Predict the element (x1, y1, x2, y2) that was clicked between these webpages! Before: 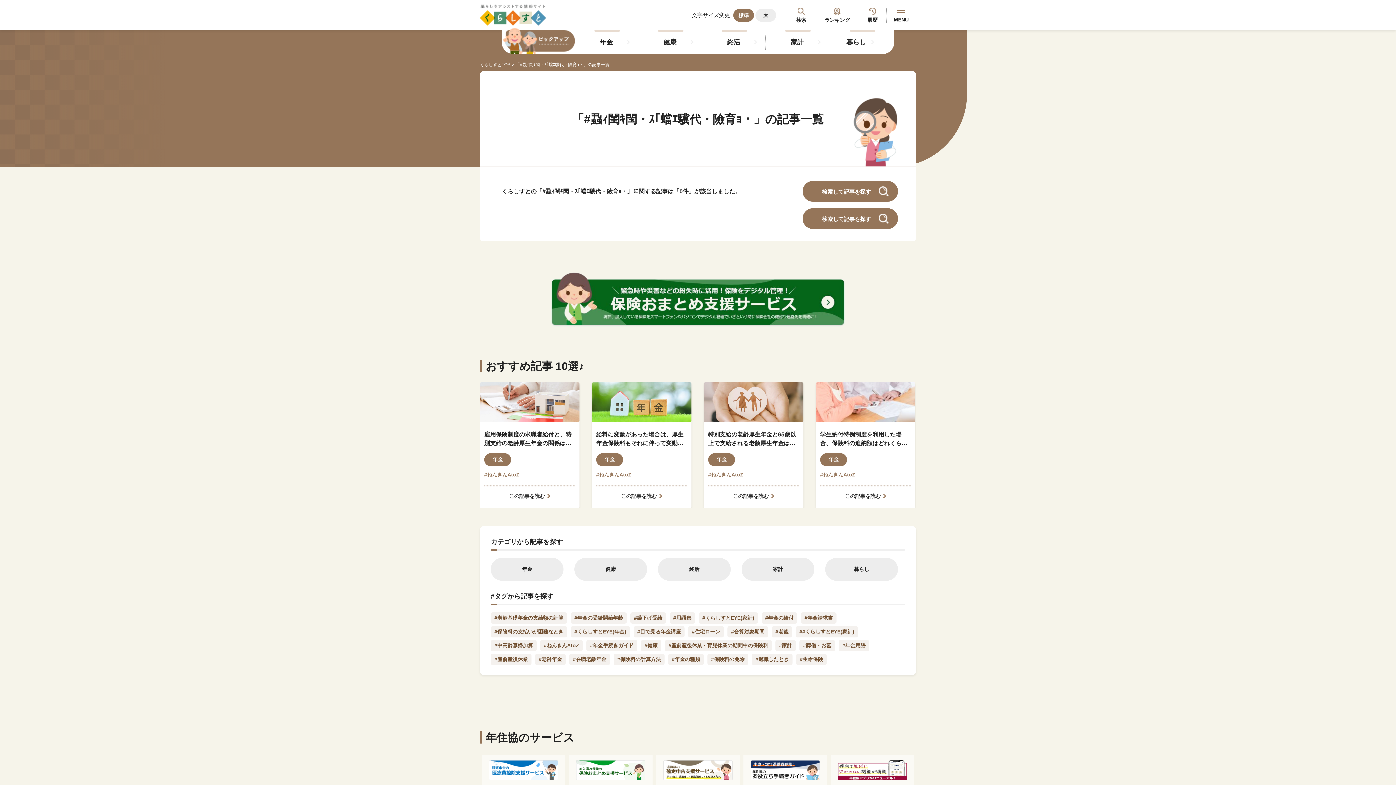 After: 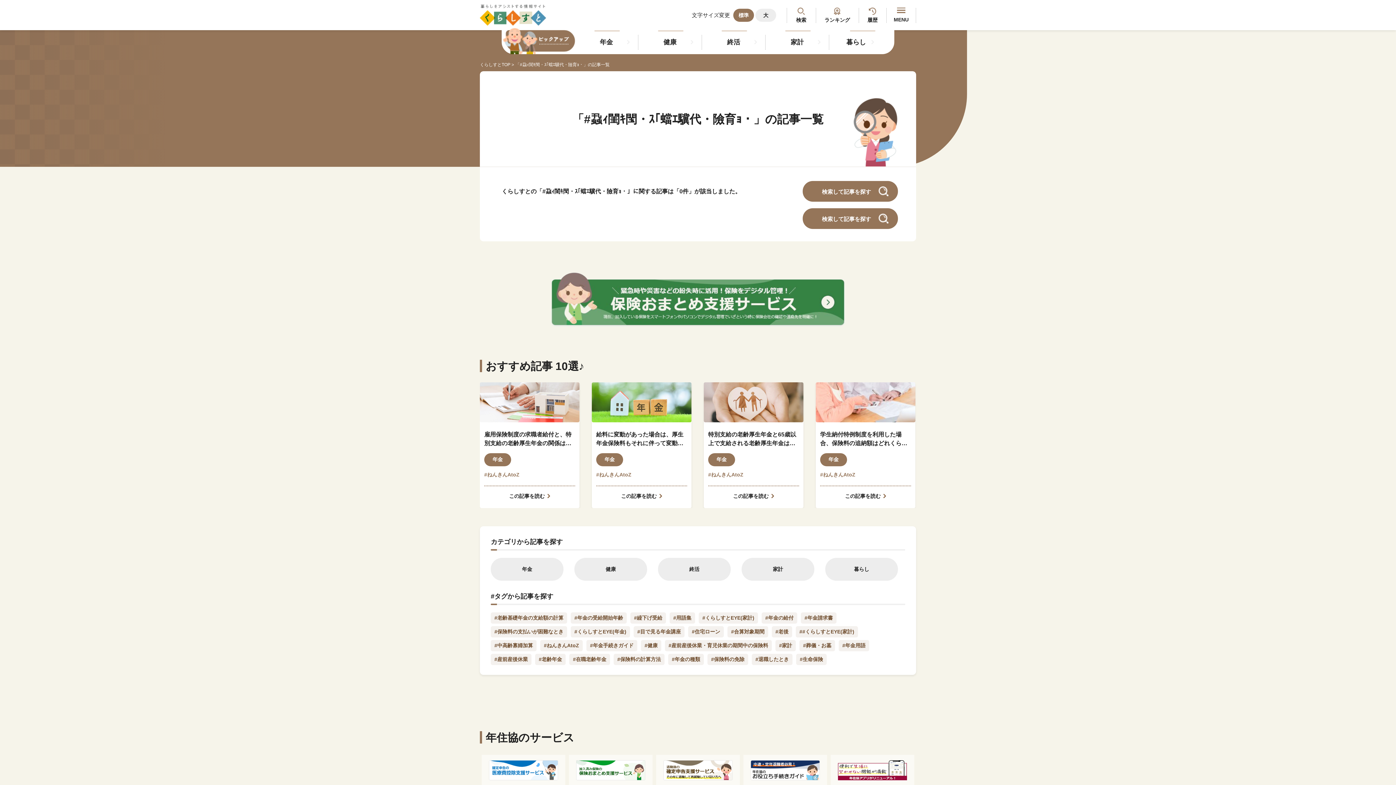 Action: bbox: (549, 270, 847, 329)